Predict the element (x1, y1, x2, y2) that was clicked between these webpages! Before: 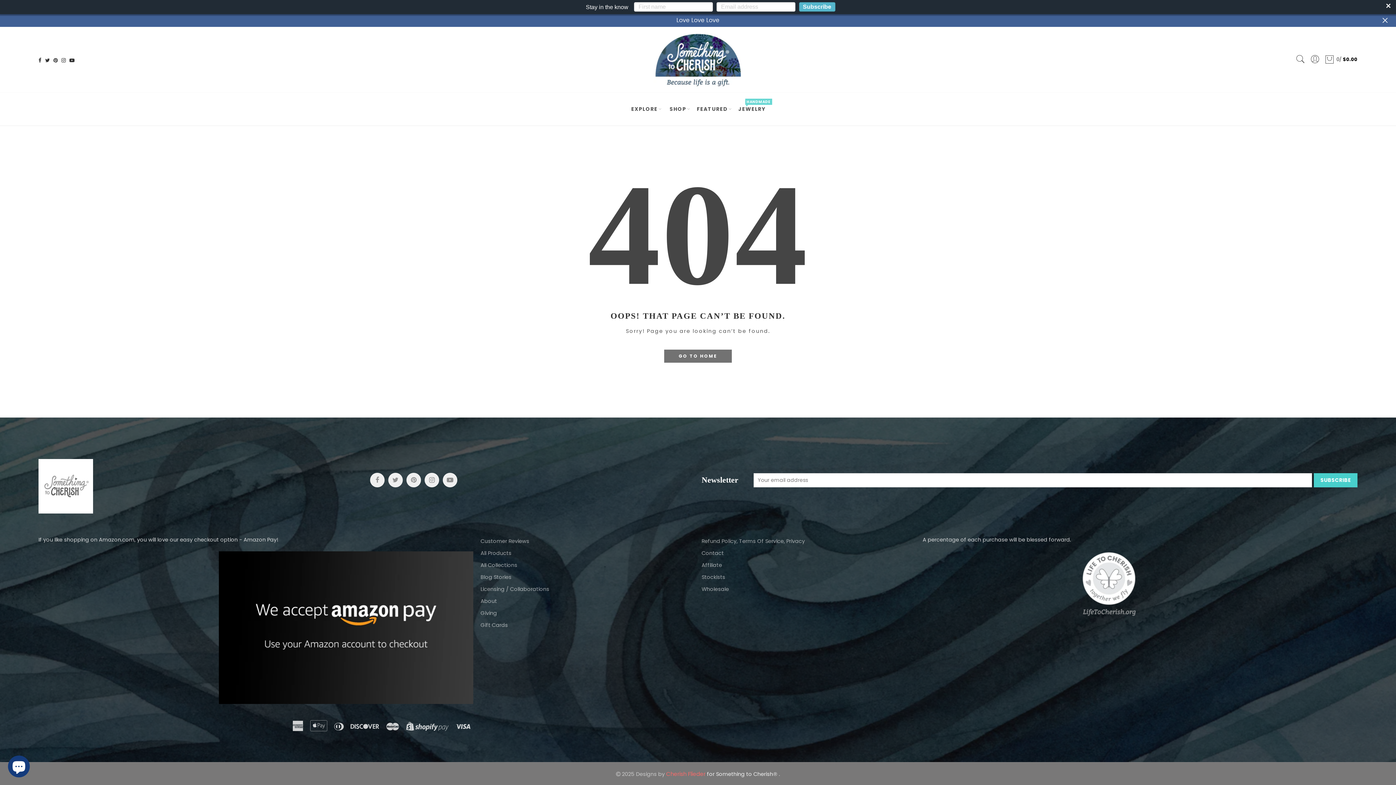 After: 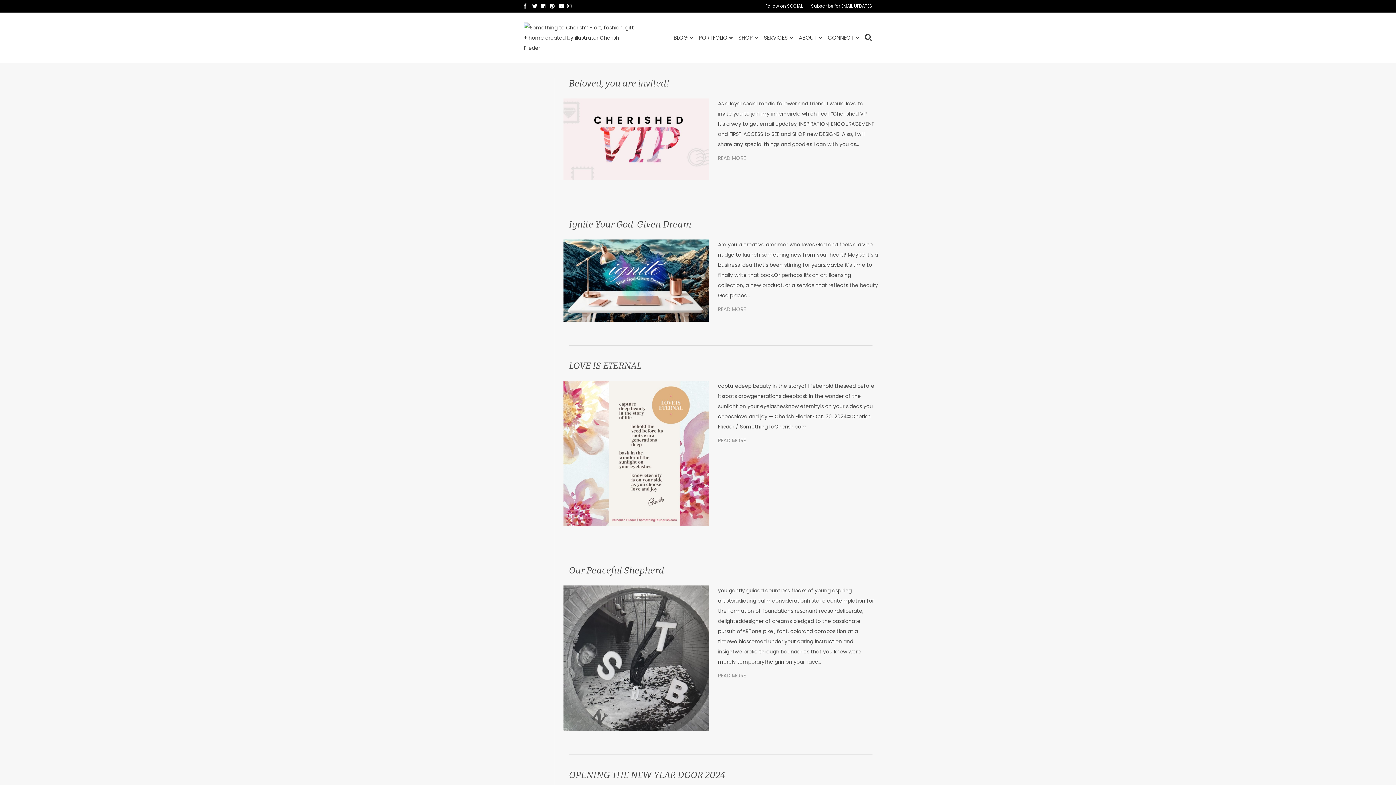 Action: bbox: (480, 571, 511, 583) label: Blog Stories